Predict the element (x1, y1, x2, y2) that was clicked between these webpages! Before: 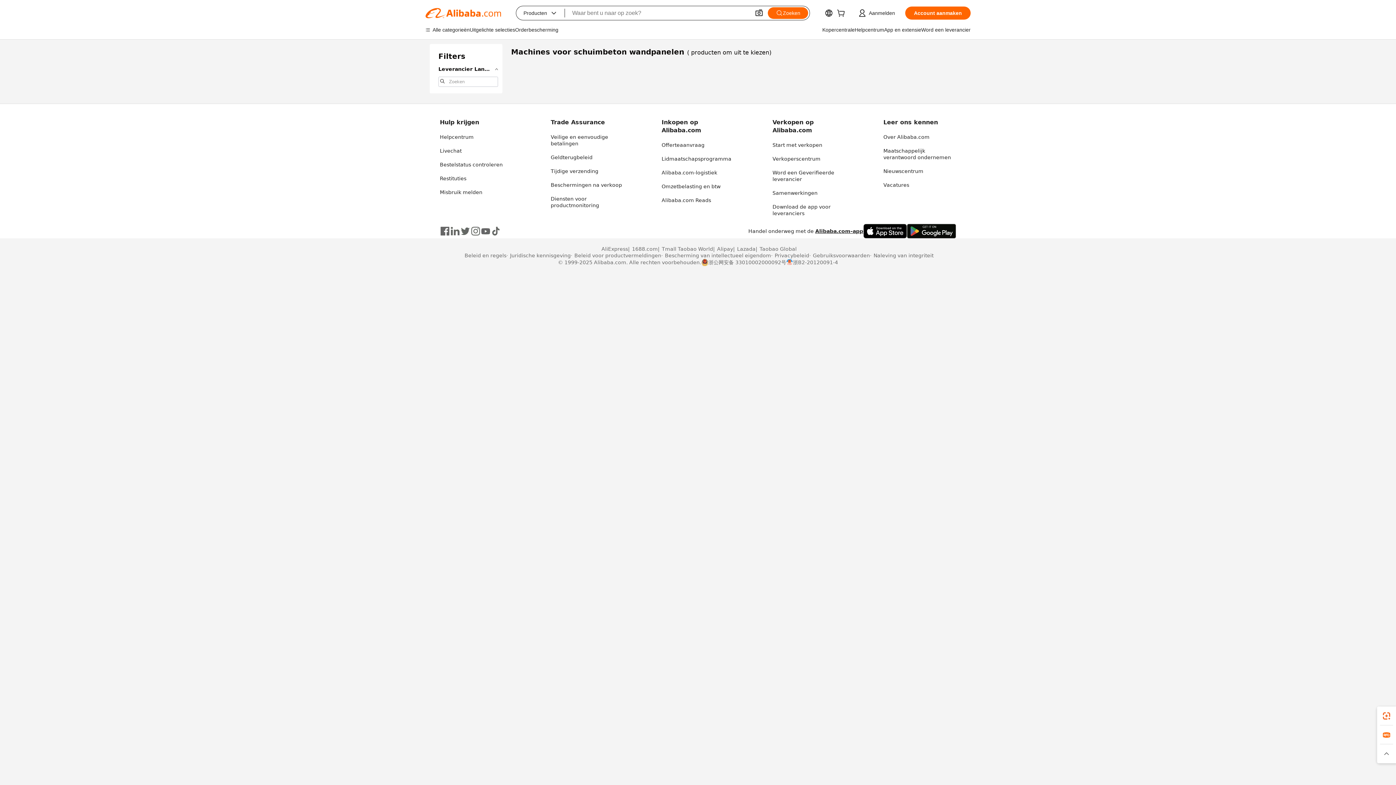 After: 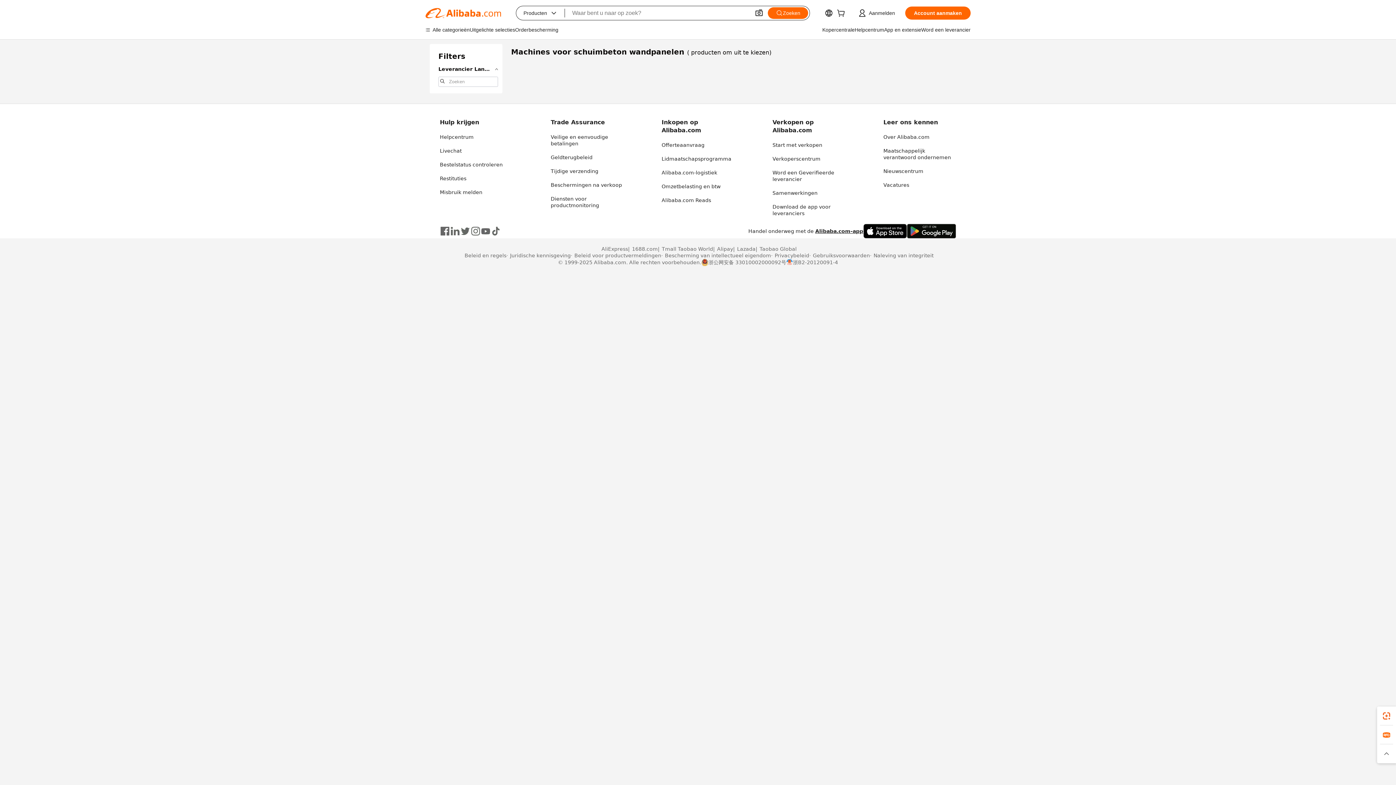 Action: bbox: (786, 258, 838, 266) label: 浙B2-20120091-4